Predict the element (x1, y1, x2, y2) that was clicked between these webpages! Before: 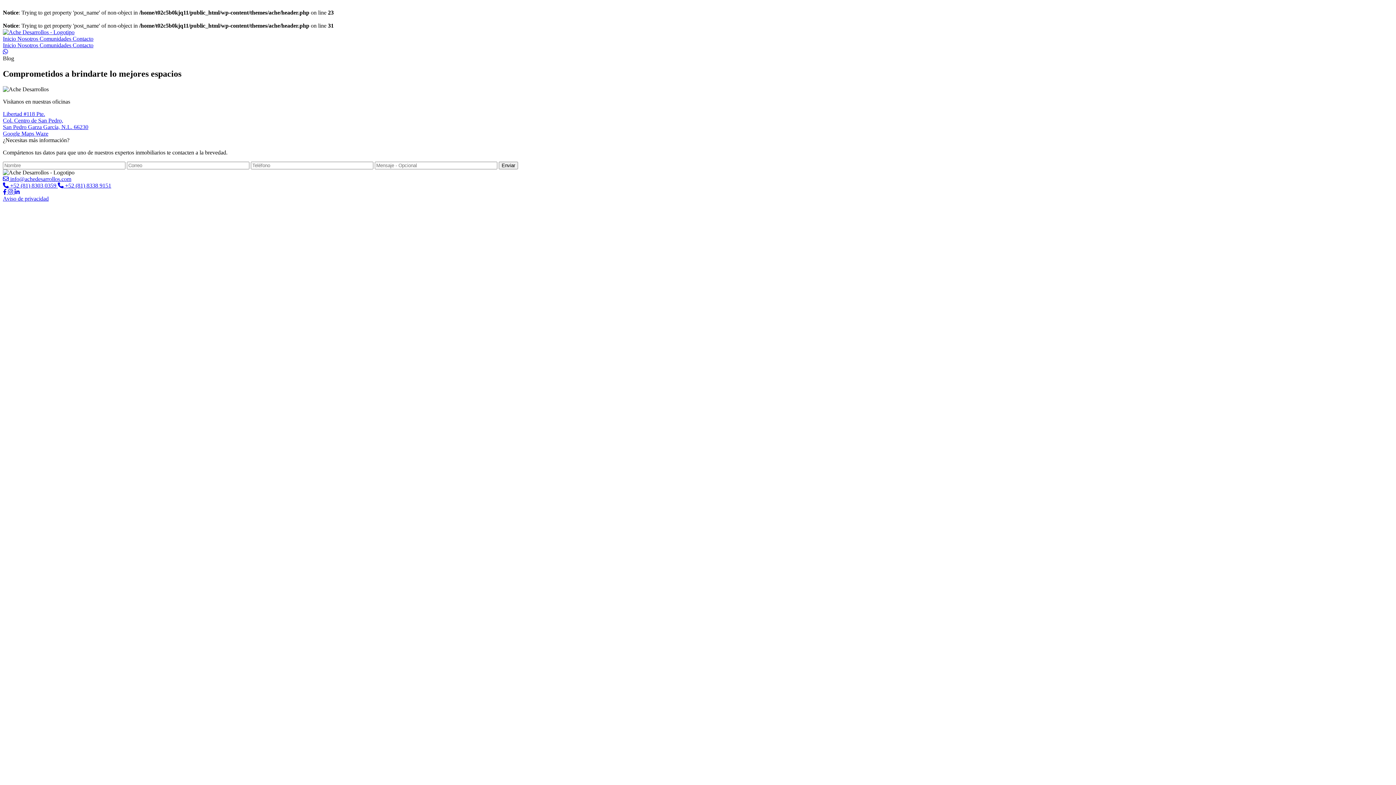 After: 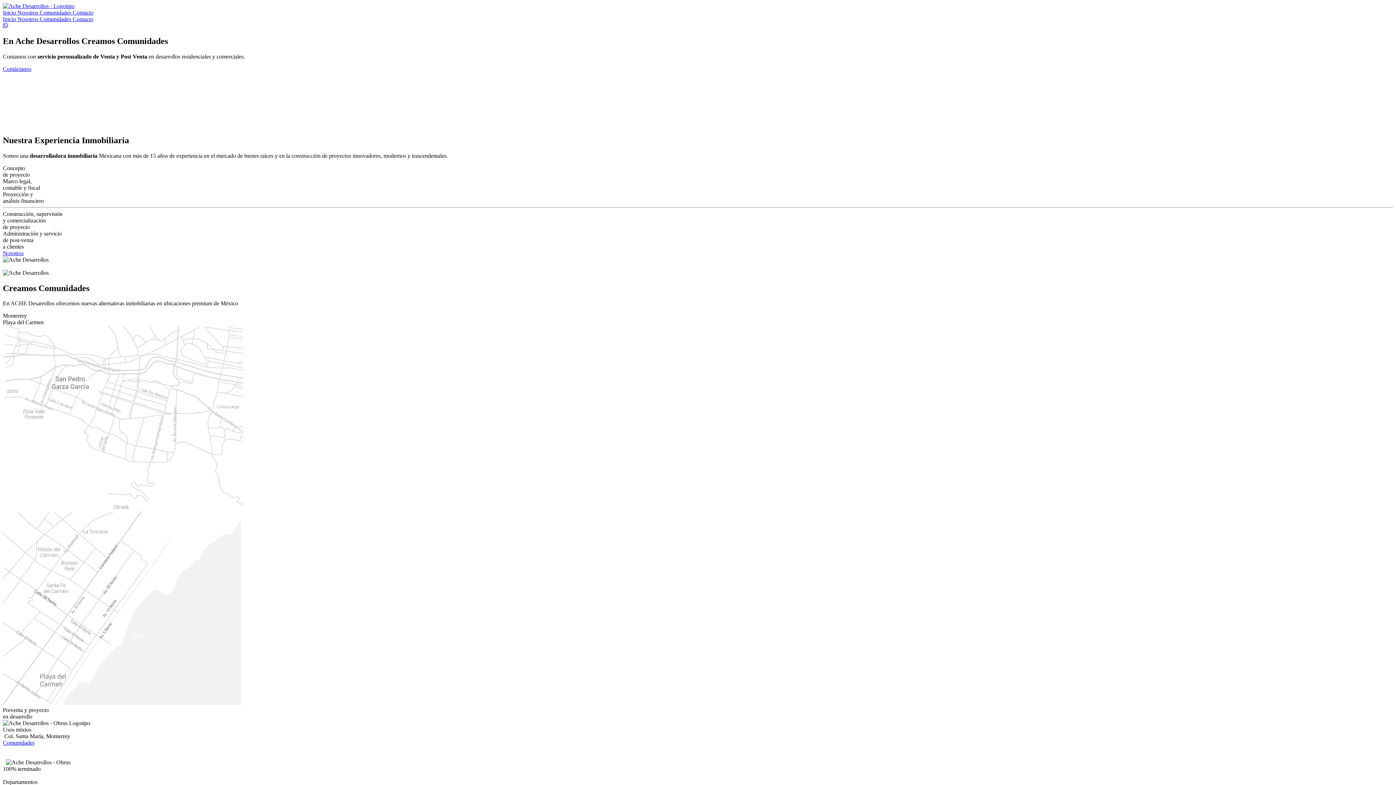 Action: bbox: (2, 35, 17, 41) label: Inicio 